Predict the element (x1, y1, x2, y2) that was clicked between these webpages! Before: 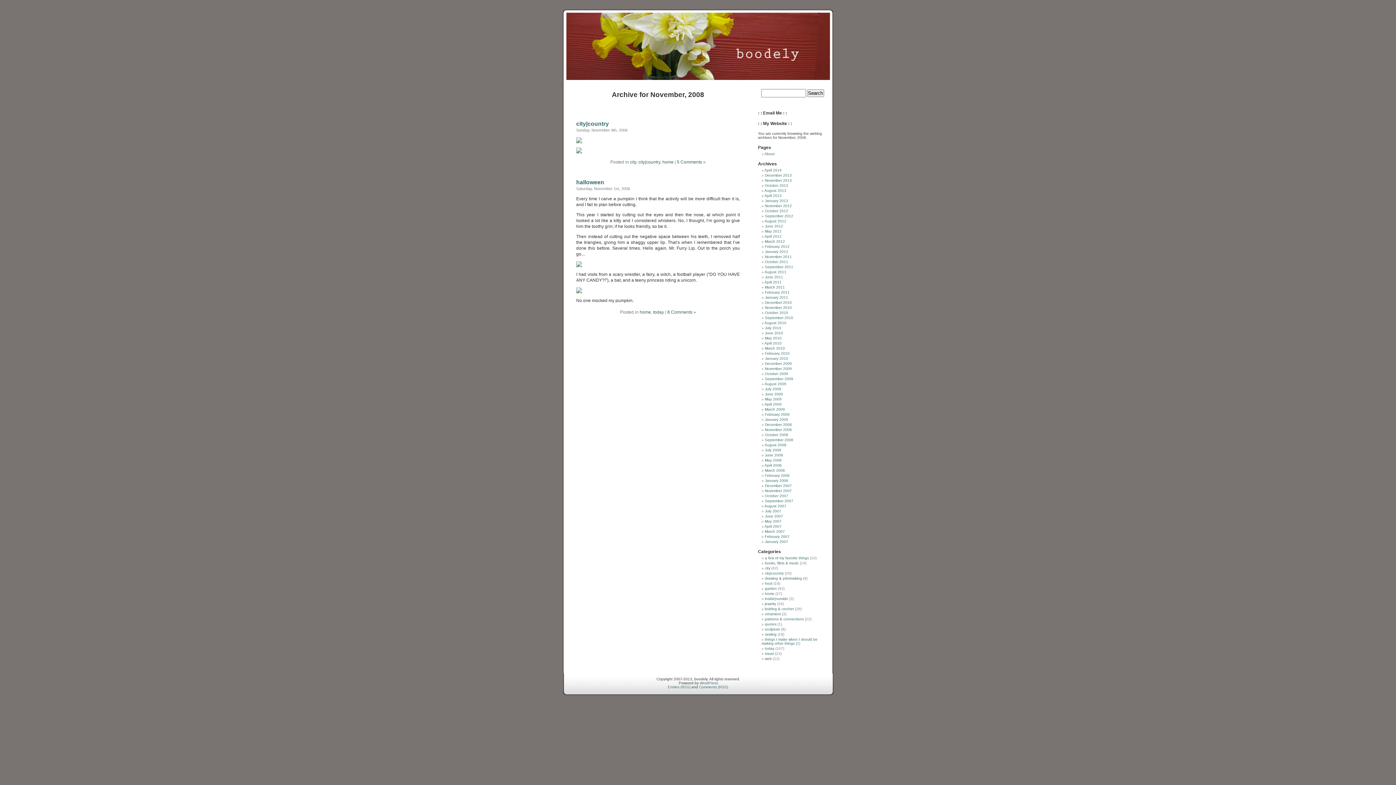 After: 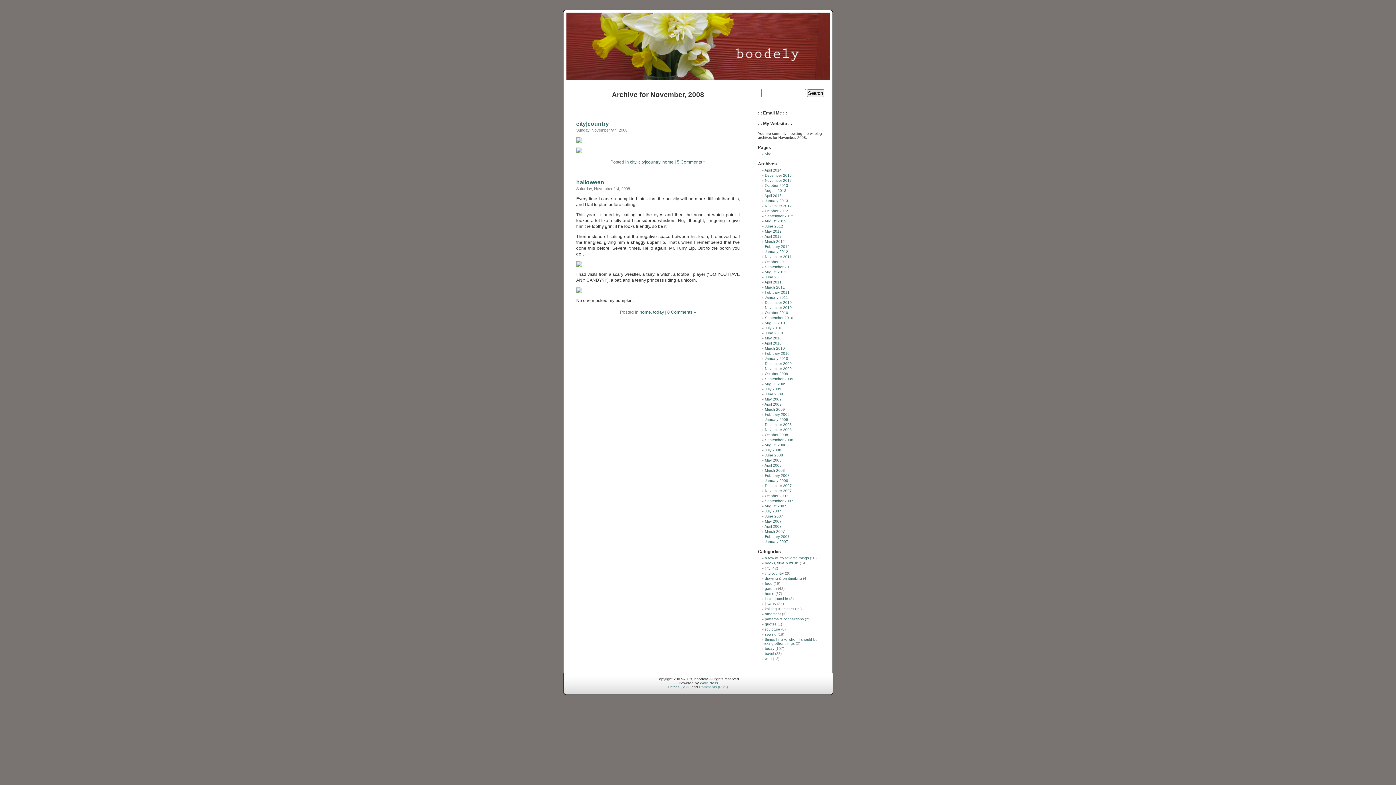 Action: label: Comments (RSS) bbox: (699, 685, 728, 689)